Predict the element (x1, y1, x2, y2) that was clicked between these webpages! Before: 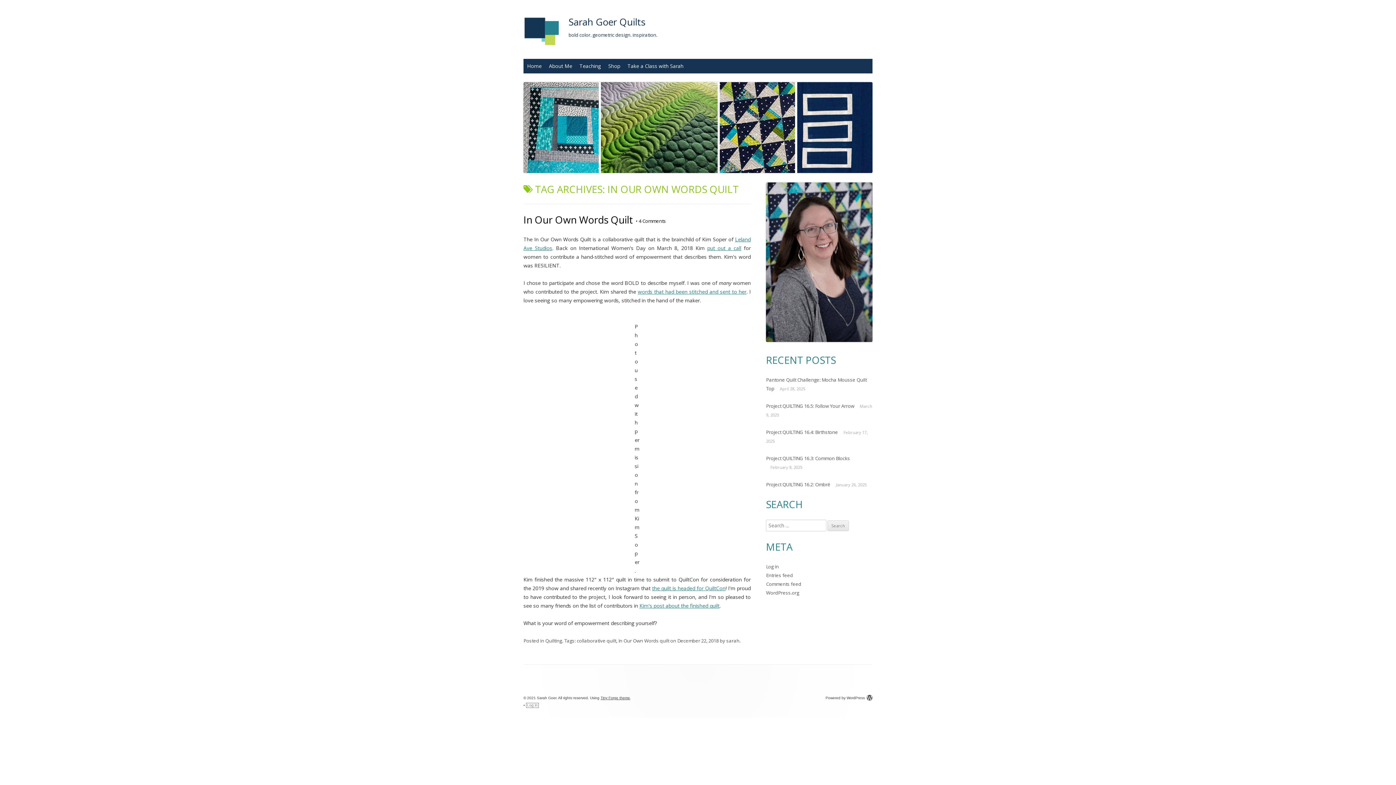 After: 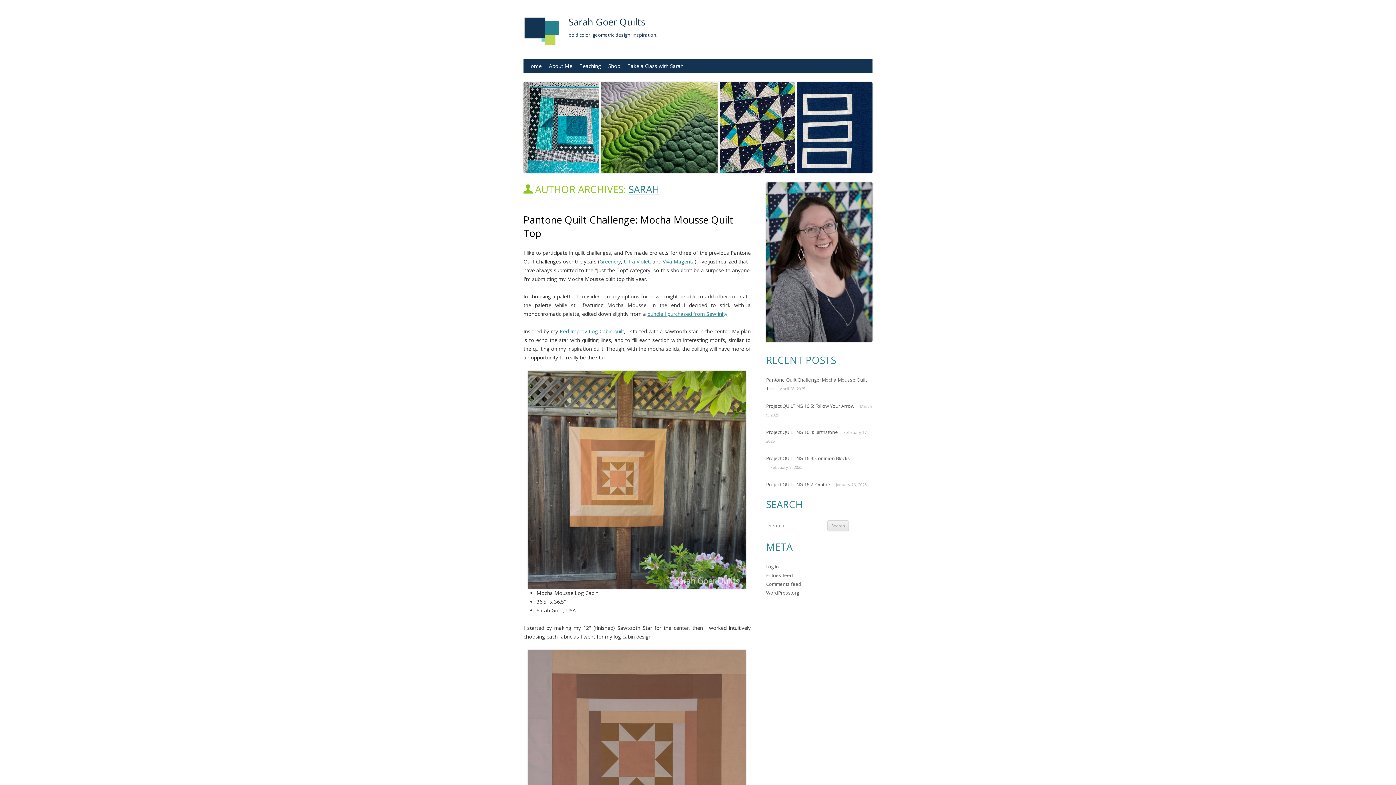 Action: label: sarah bbox: (726, 637, 739, 644)